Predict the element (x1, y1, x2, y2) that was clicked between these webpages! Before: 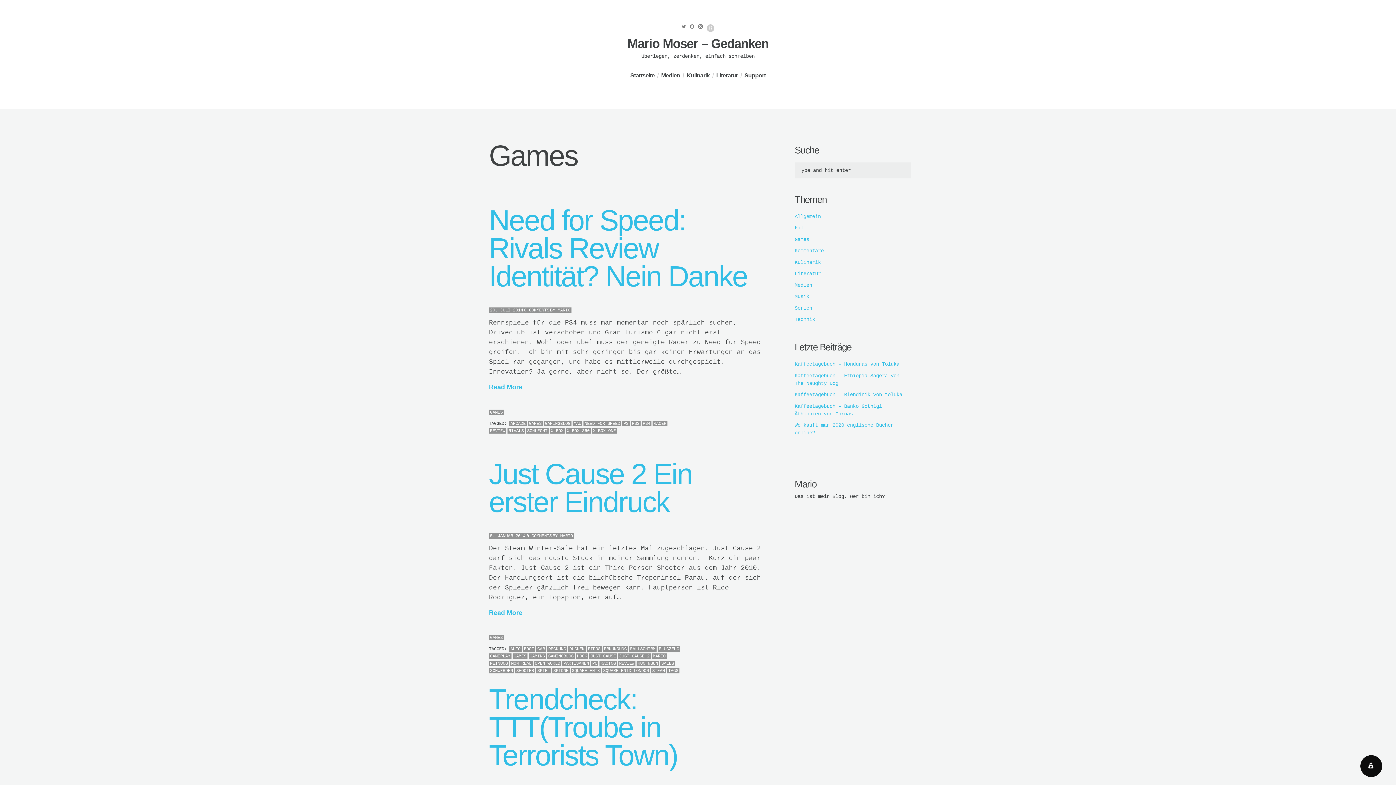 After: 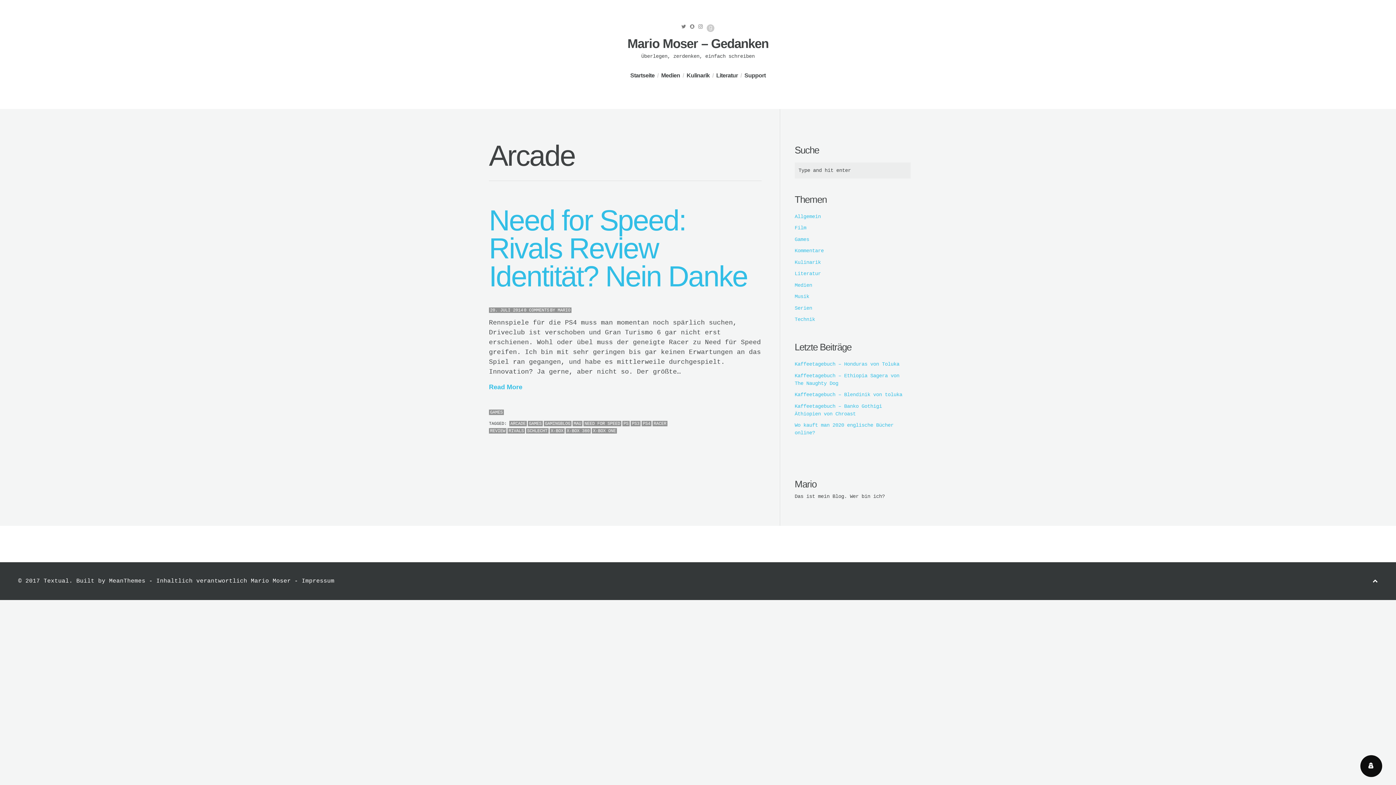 Action: label: ARCADE bbox: (509, 420, 526, 426)